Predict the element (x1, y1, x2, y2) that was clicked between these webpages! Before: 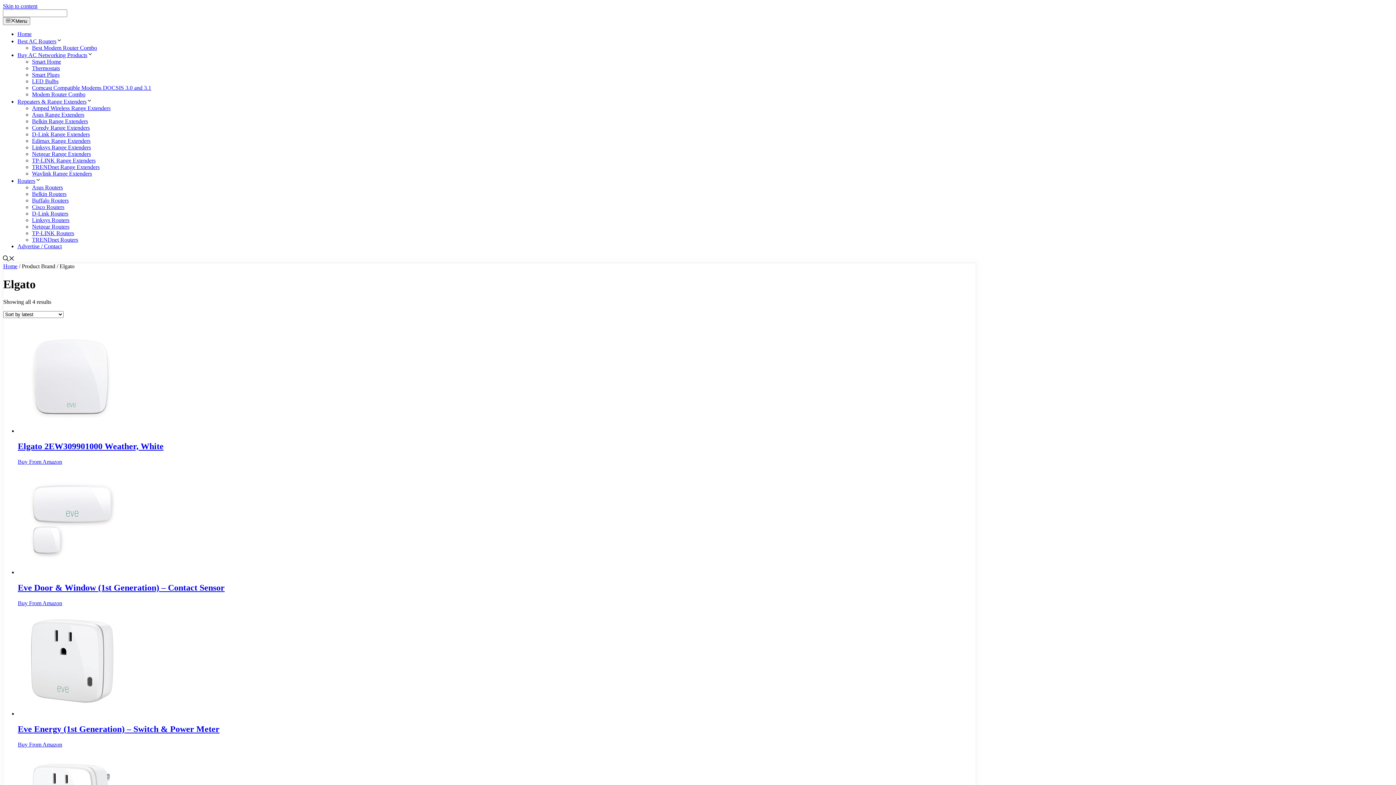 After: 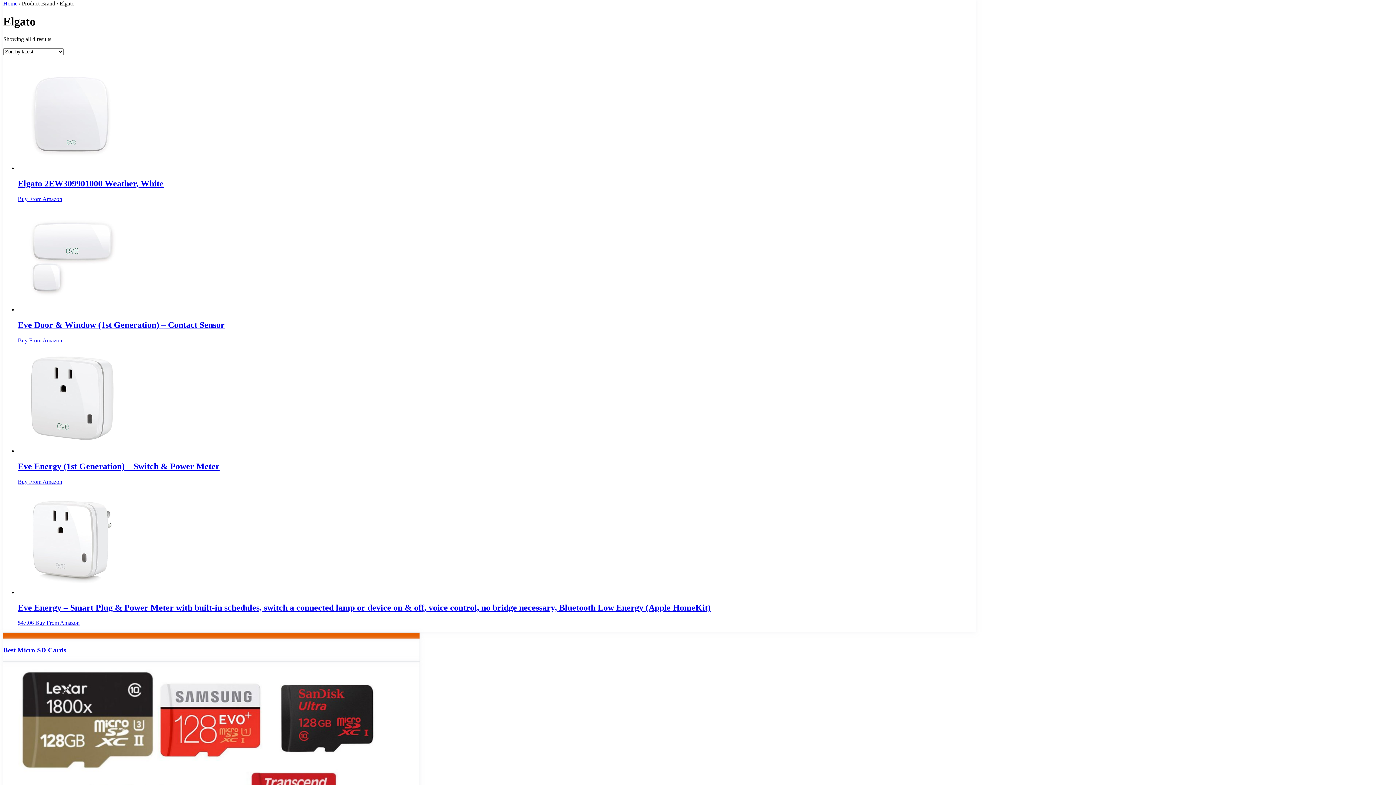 Action: bbox: (2, 2, 37, 9) label: Skip to content